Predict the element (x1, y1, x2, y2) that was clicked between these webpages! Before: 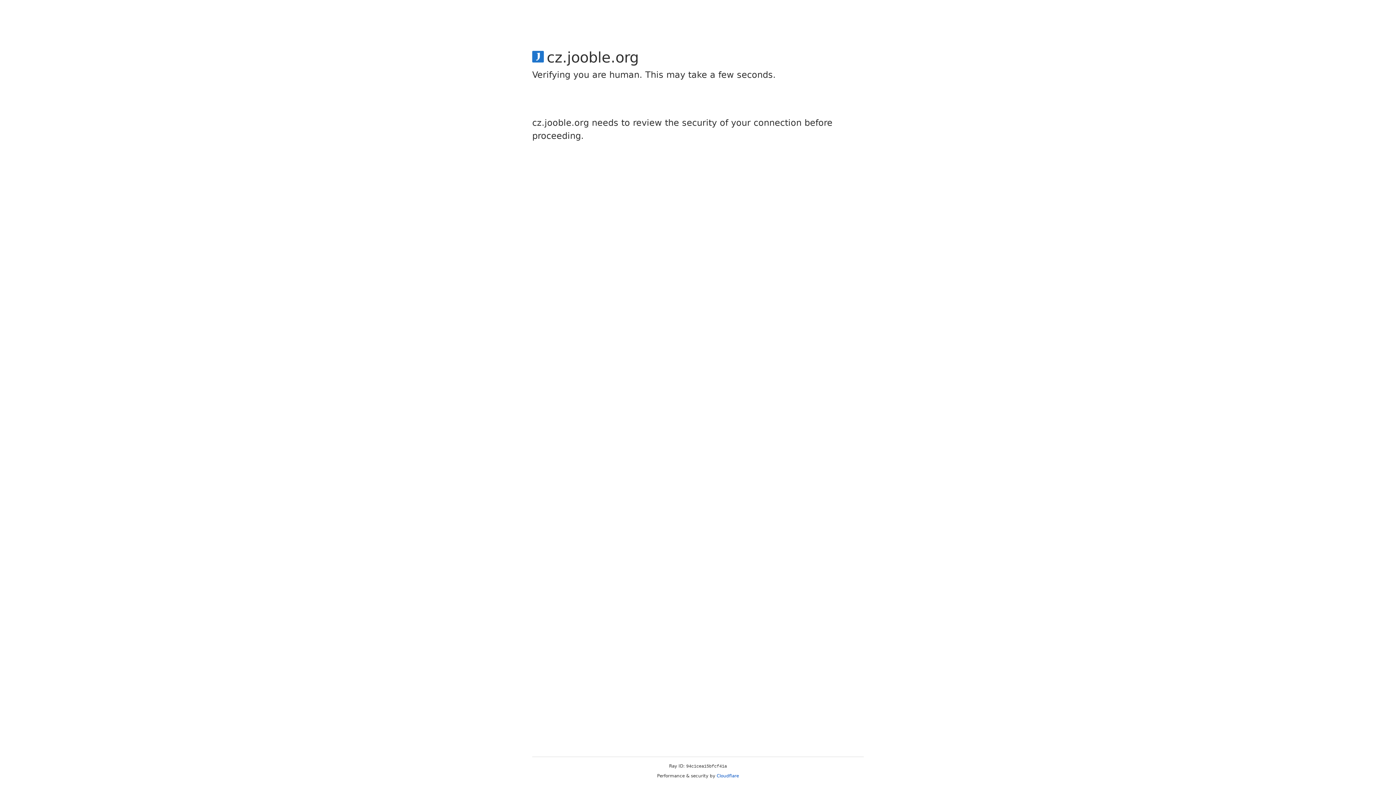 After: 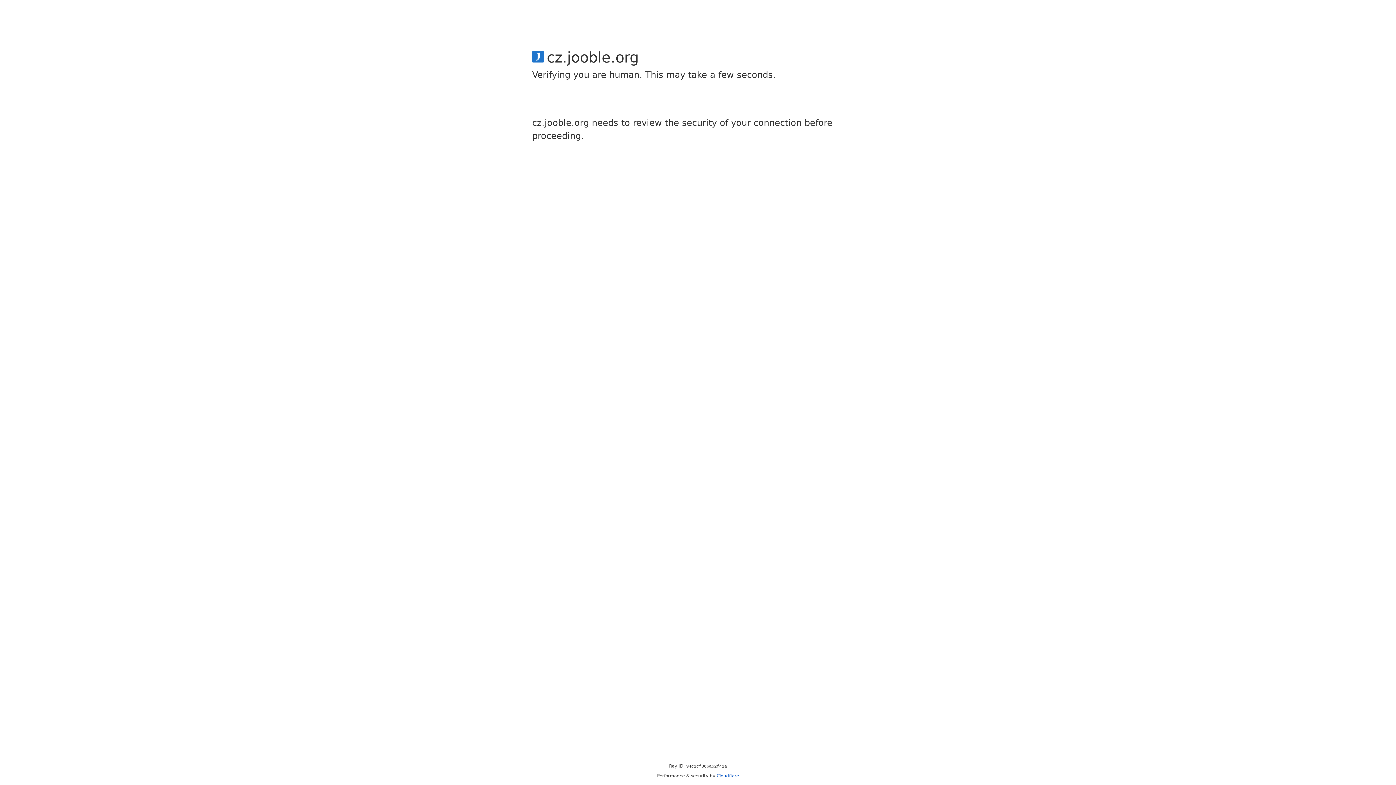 Action: label: Cloudflare bbox: (716, 773, 739, 778)